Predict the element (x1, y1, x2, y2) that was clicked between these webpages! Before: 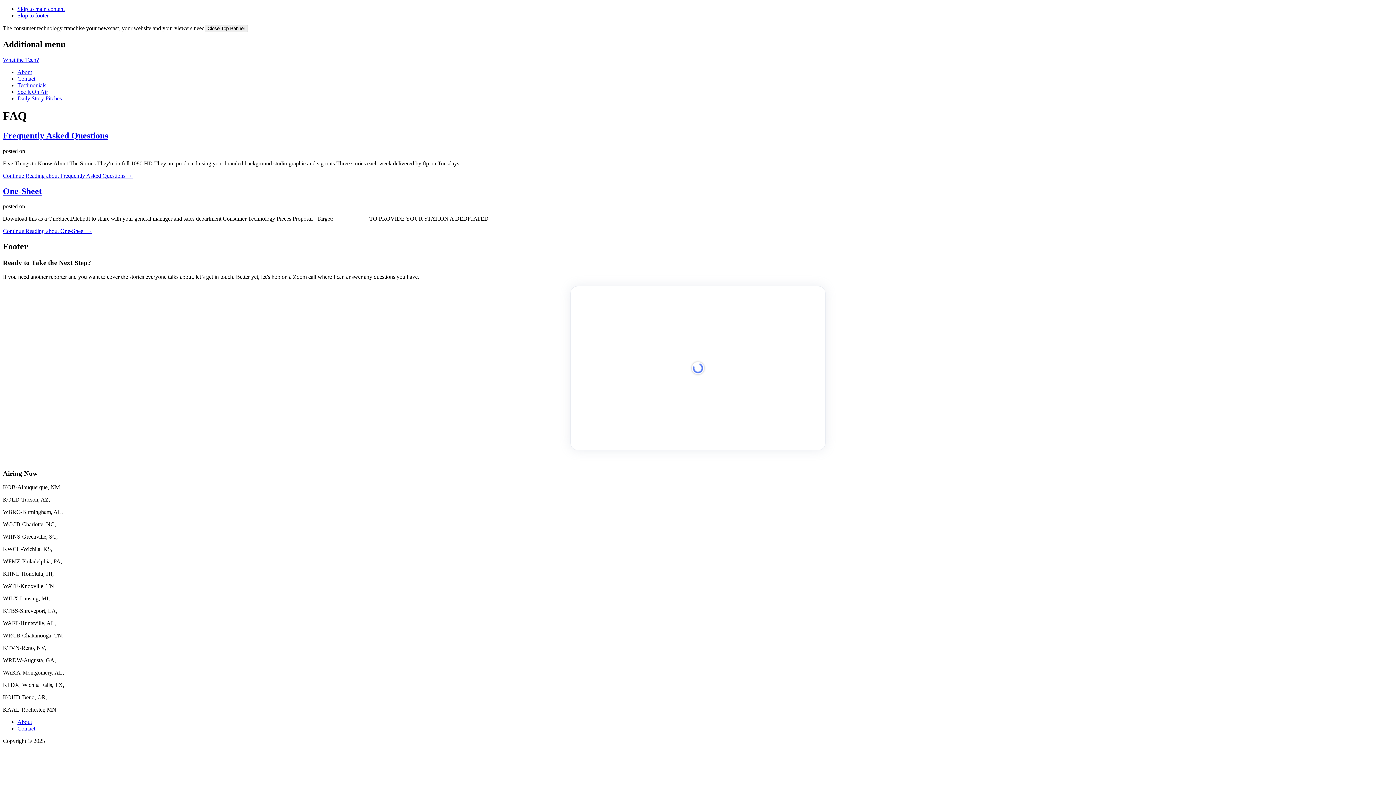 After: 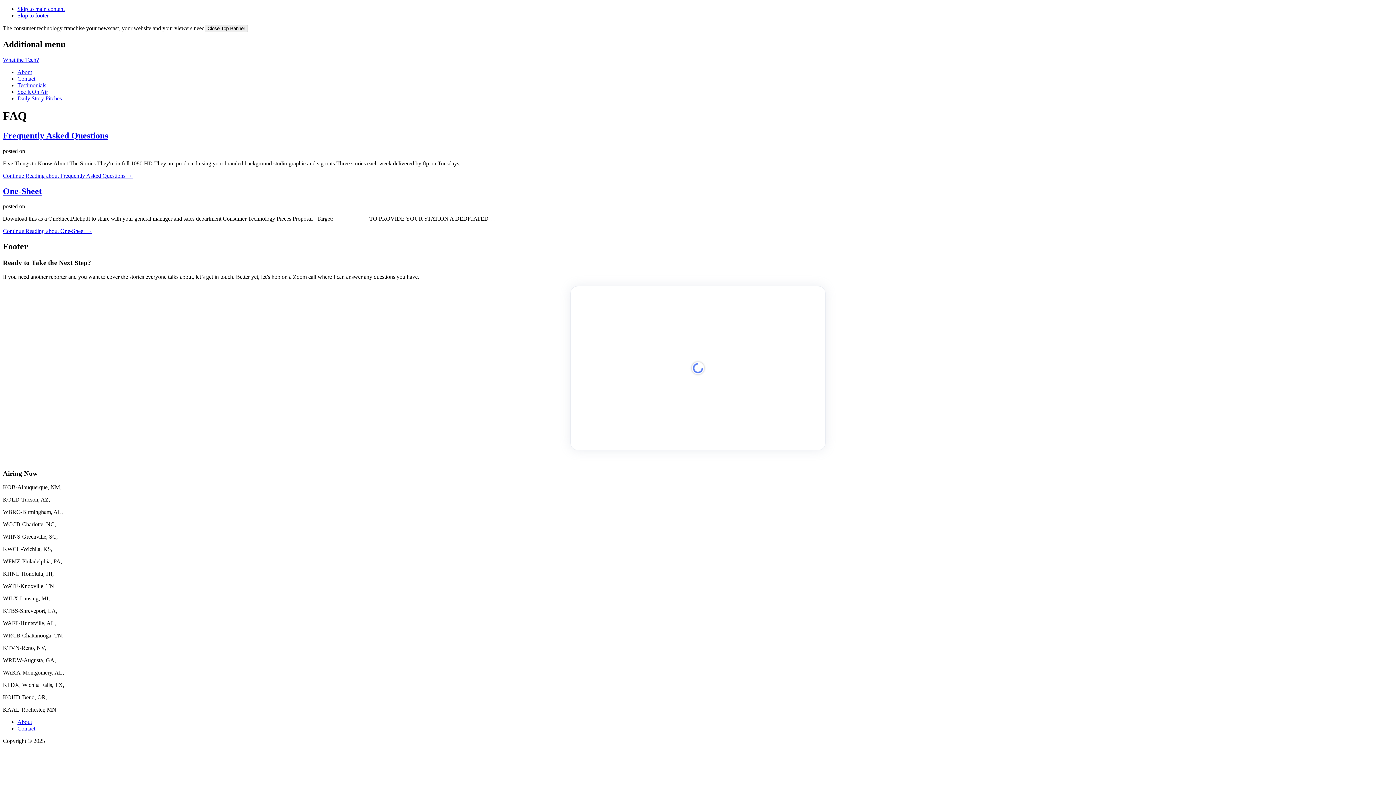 Action: bbox: (17, 5, 64, 12) label: Skip to main content